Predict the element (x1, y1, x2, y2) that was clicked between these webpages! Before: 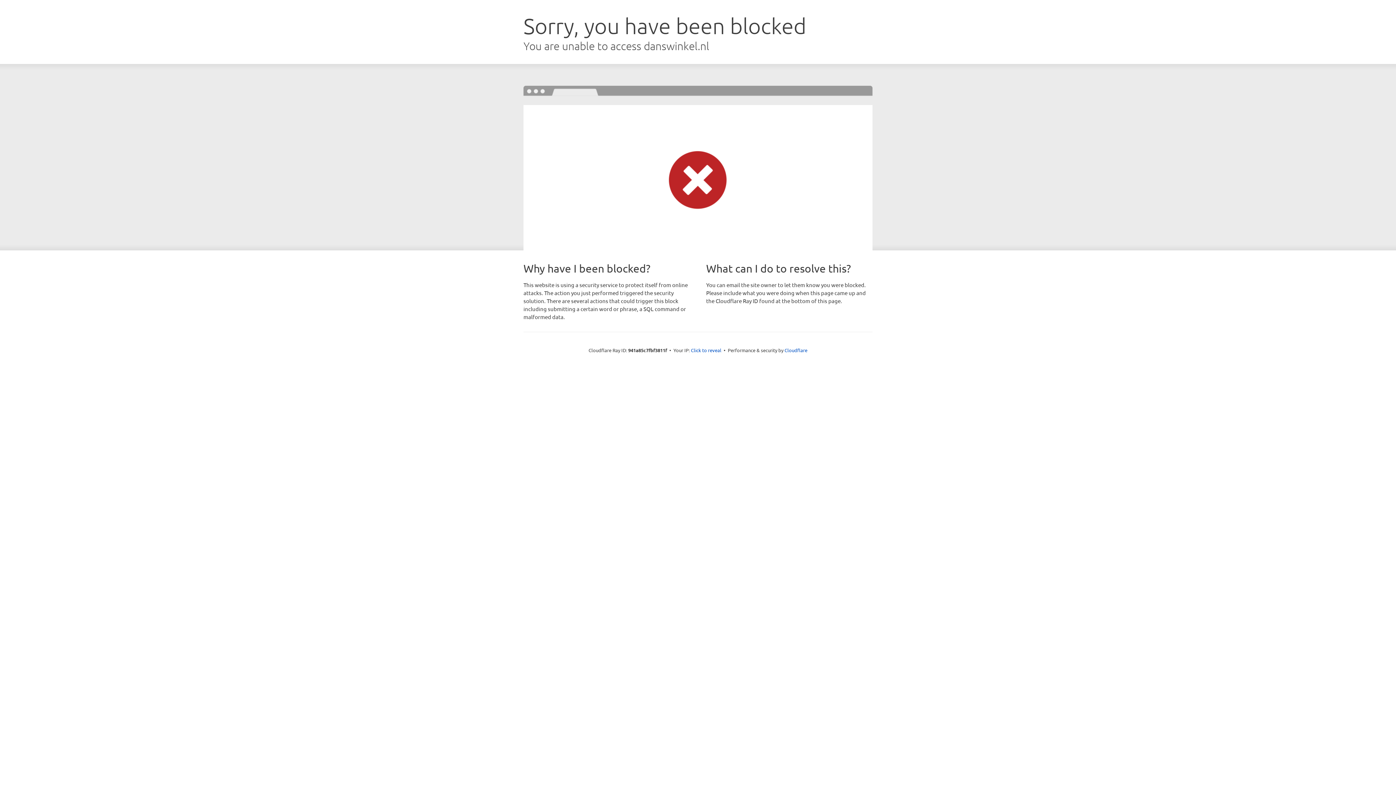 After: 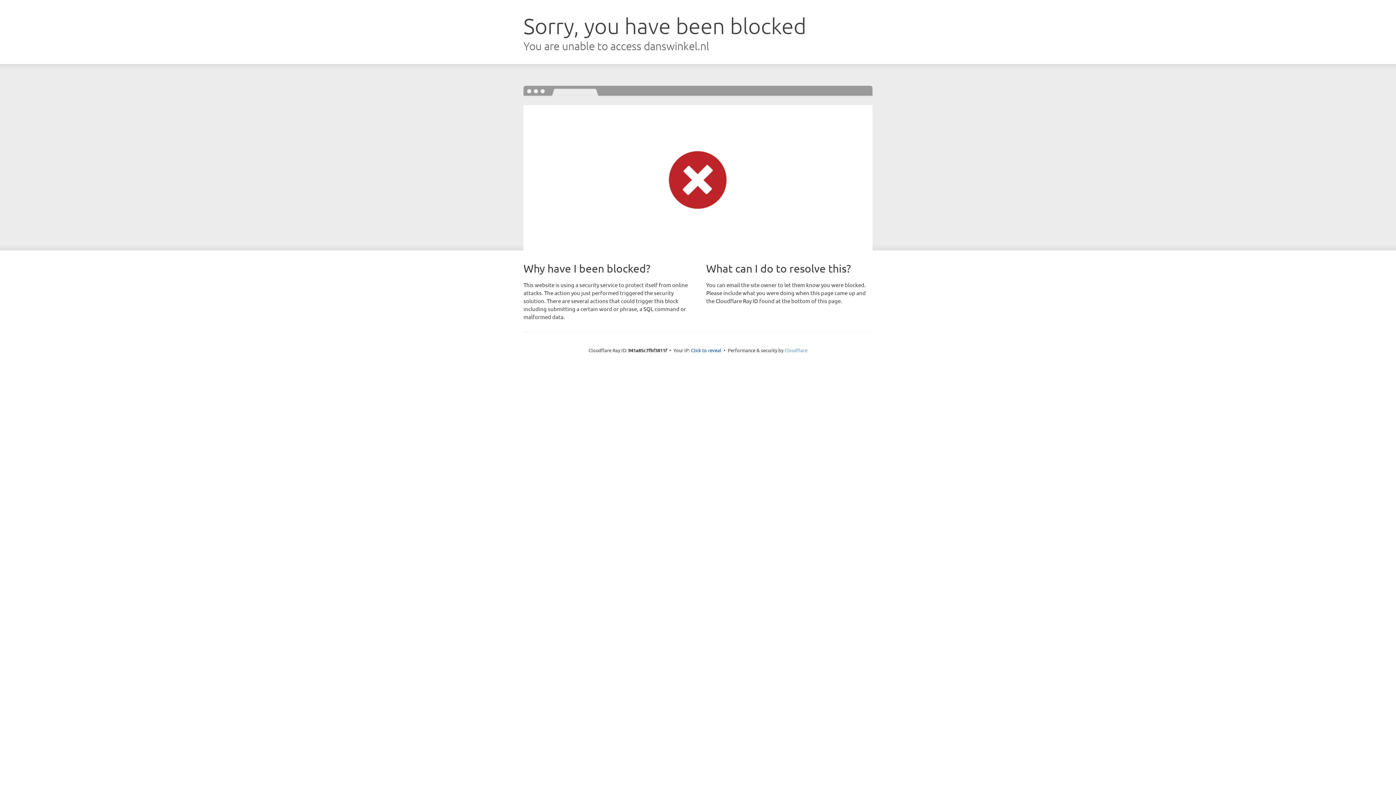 Action: label: Cloudflare bbox: (784, 347, 807, 353)